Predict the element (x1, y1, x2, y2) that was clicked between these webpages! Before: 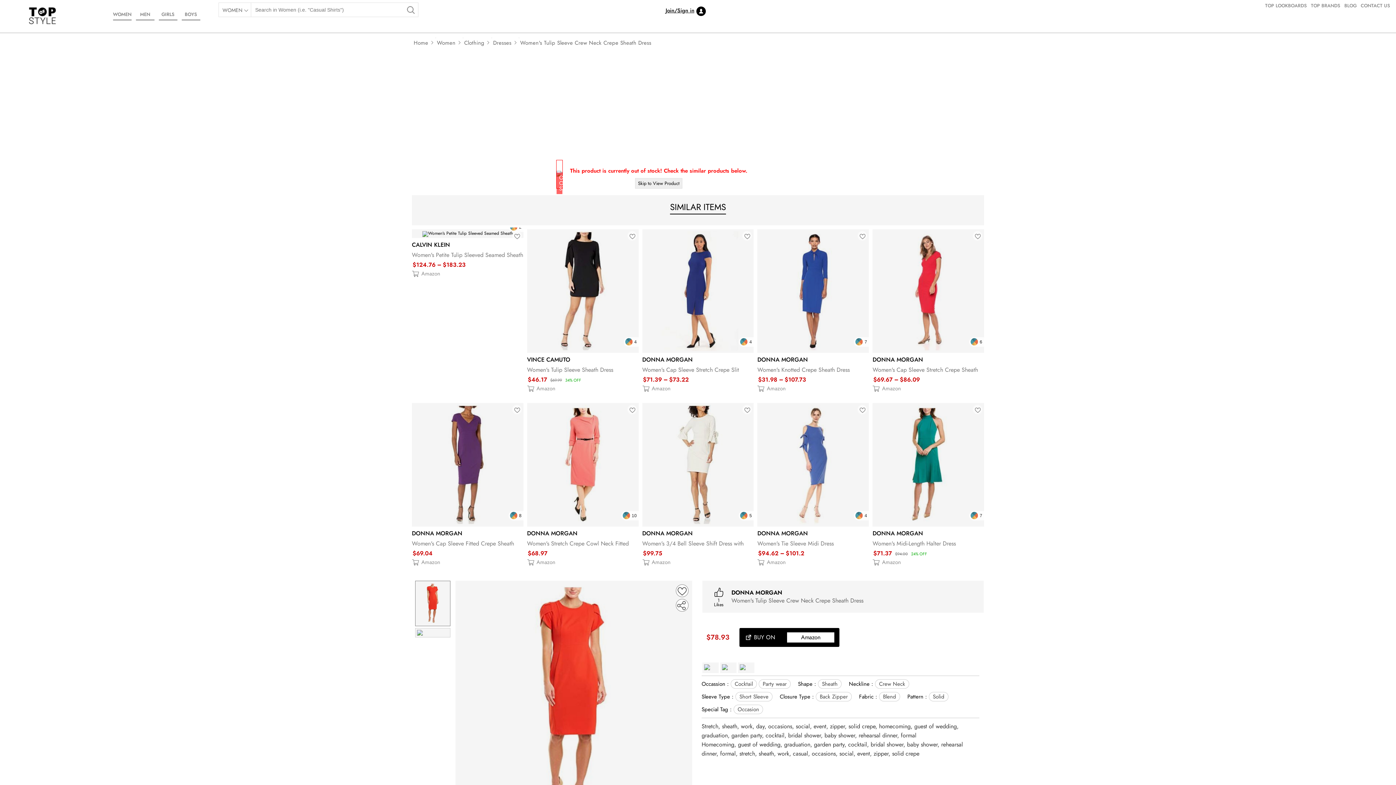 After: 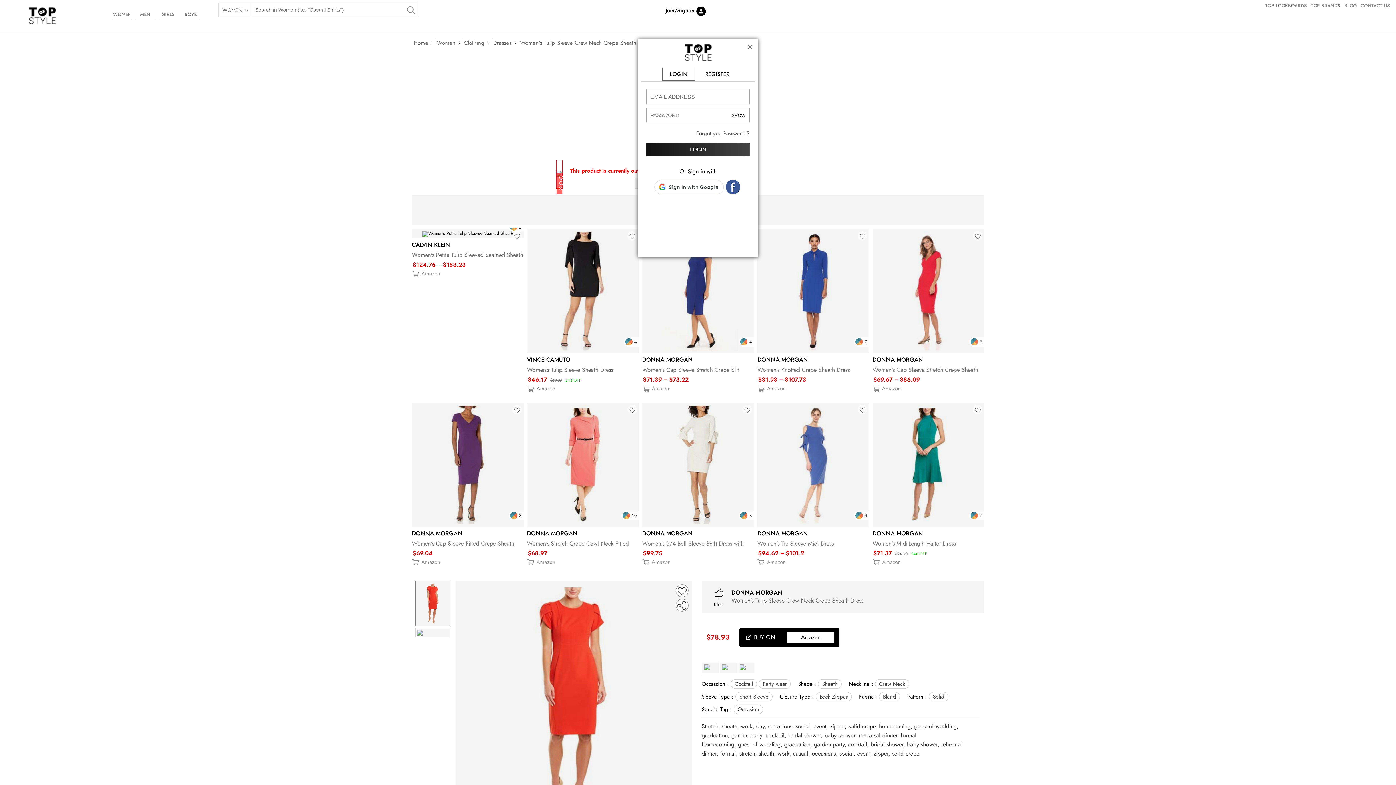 Action: bbox: (627, 405, 636, 414)